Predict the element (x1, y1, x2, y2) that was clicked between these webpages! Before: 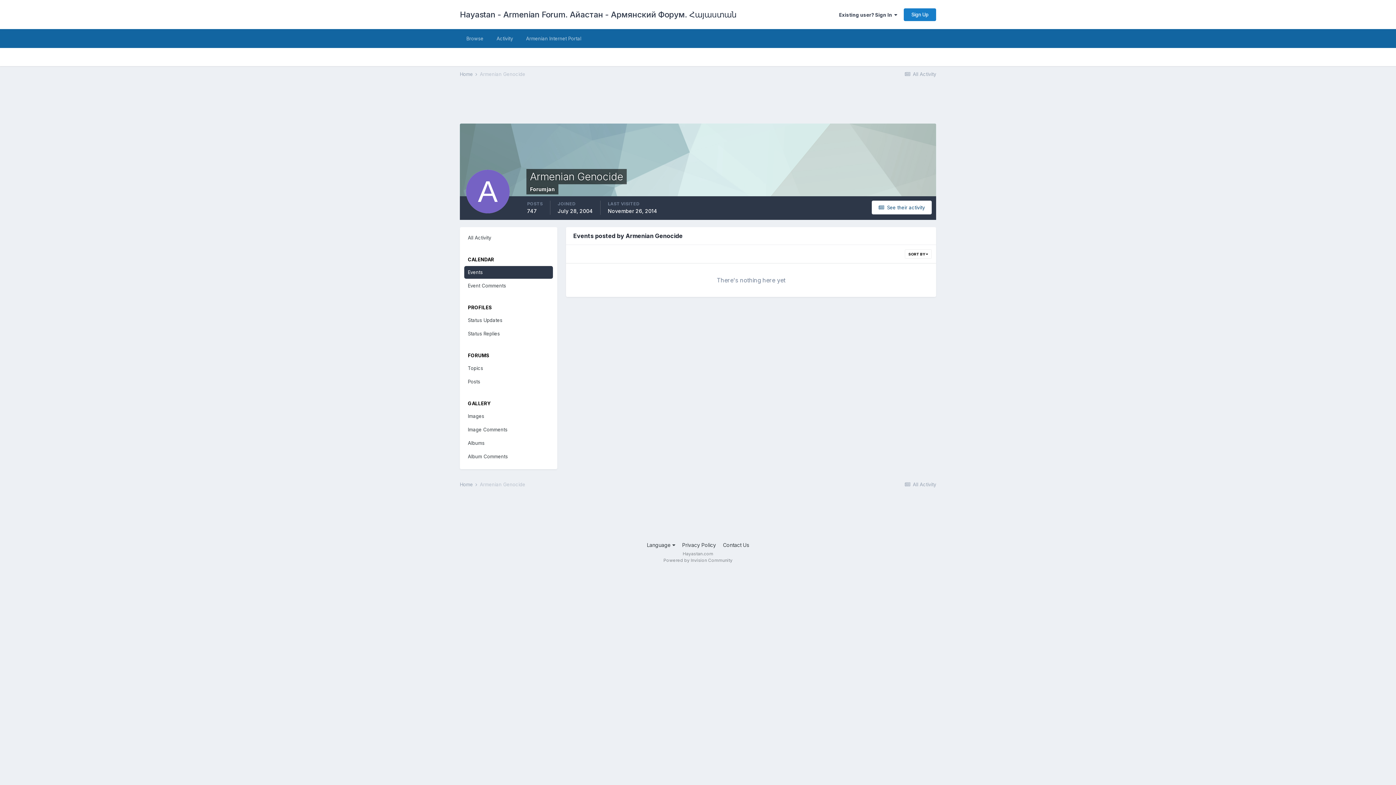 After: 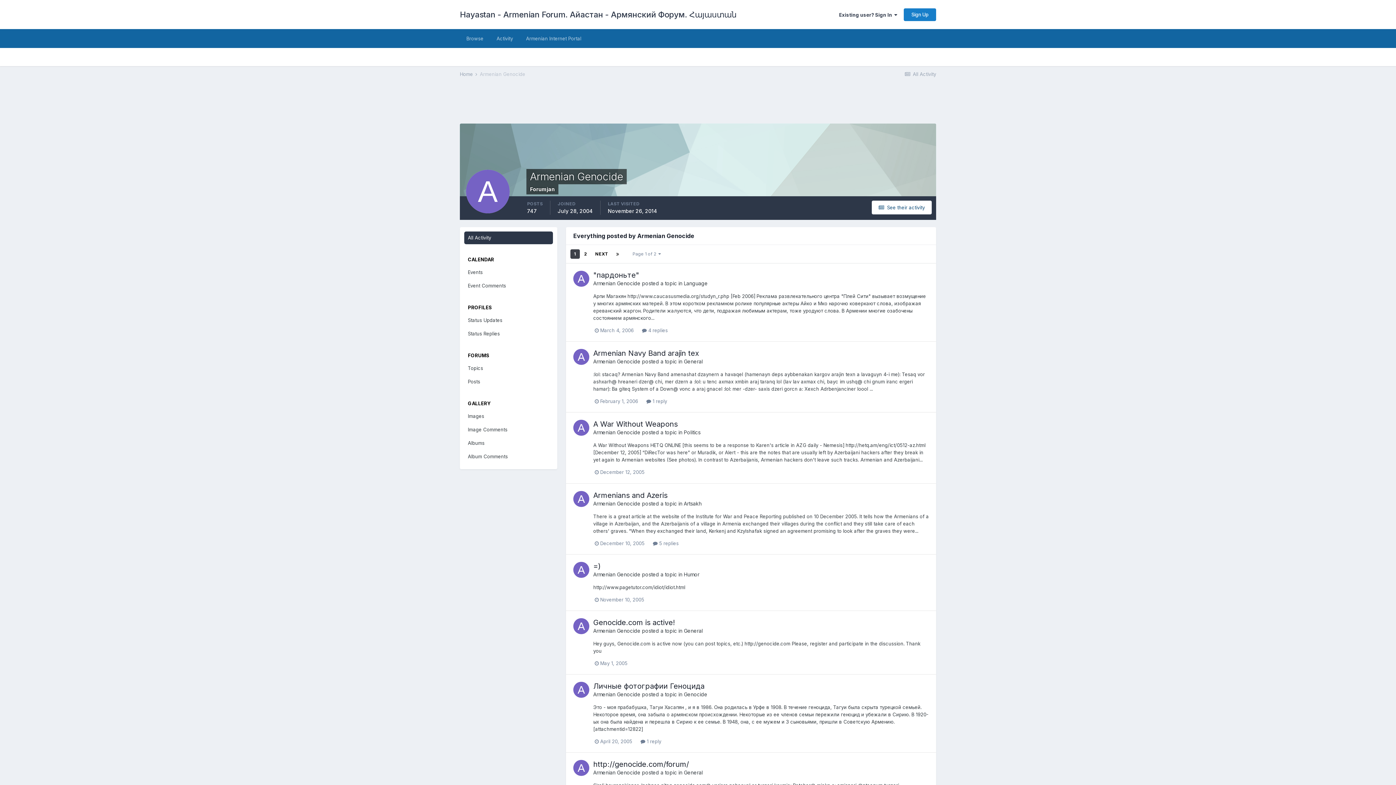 Action: bbox: (464, 231, 553, 244) label: All Activity